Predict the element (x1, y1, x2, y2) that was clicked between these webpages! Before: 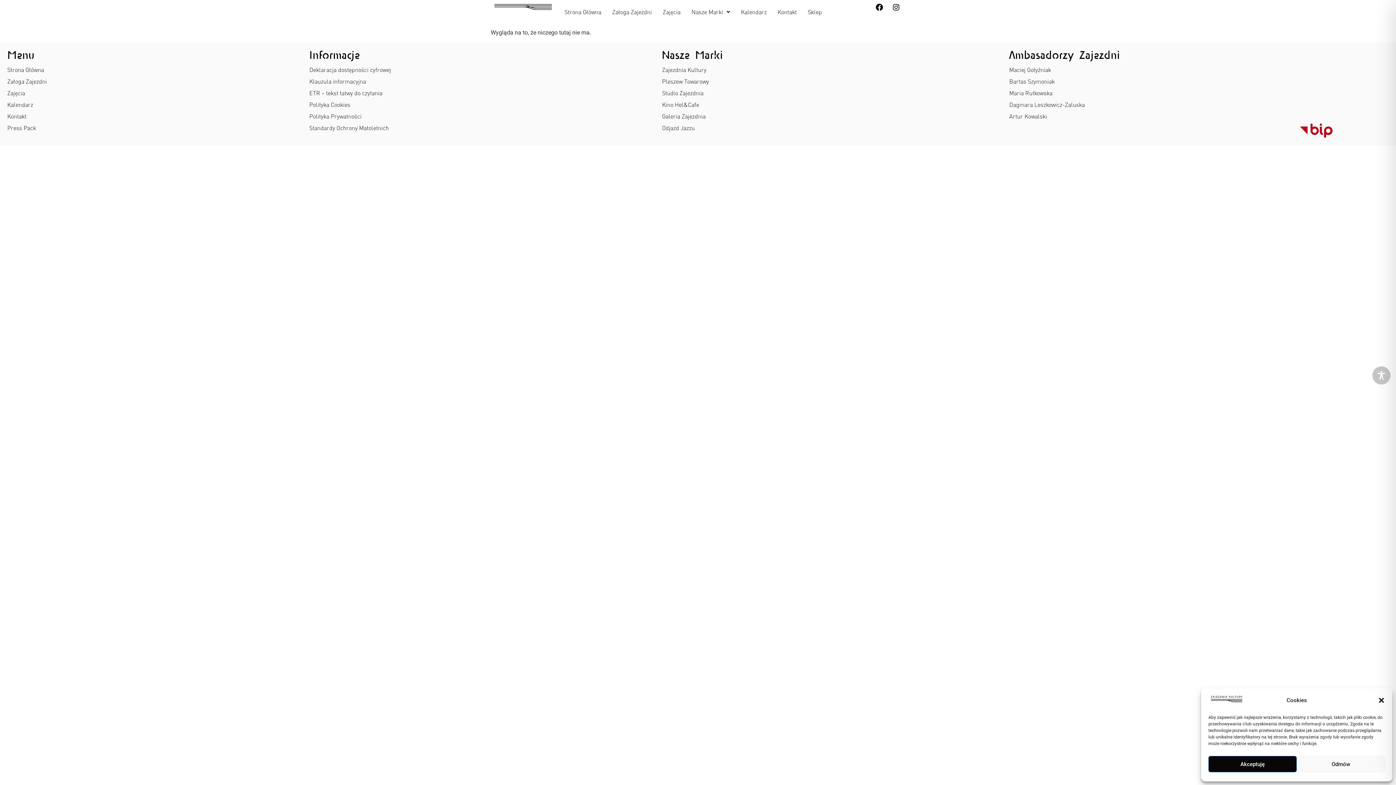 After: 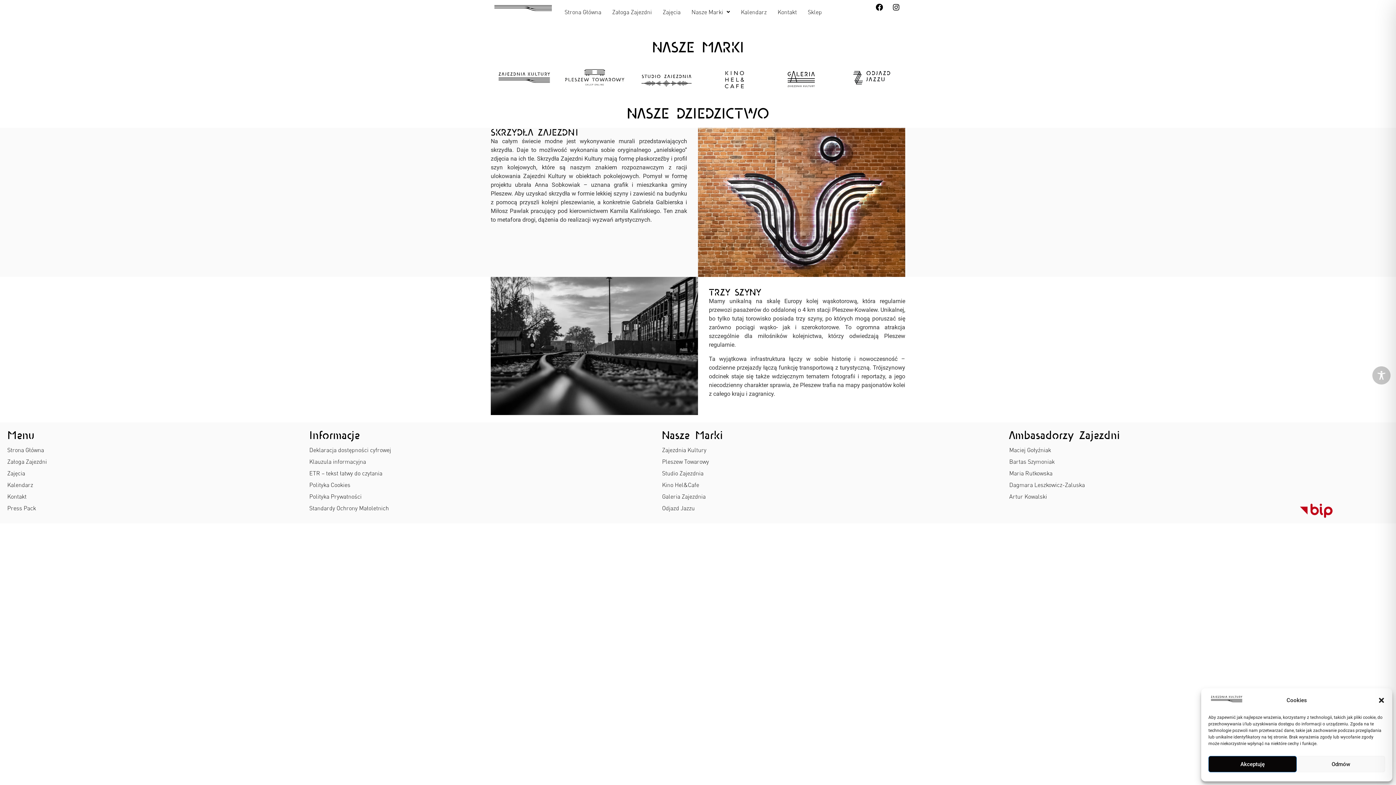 Action: bbox: (686, 3, 735, 20) label: Nasze Marki